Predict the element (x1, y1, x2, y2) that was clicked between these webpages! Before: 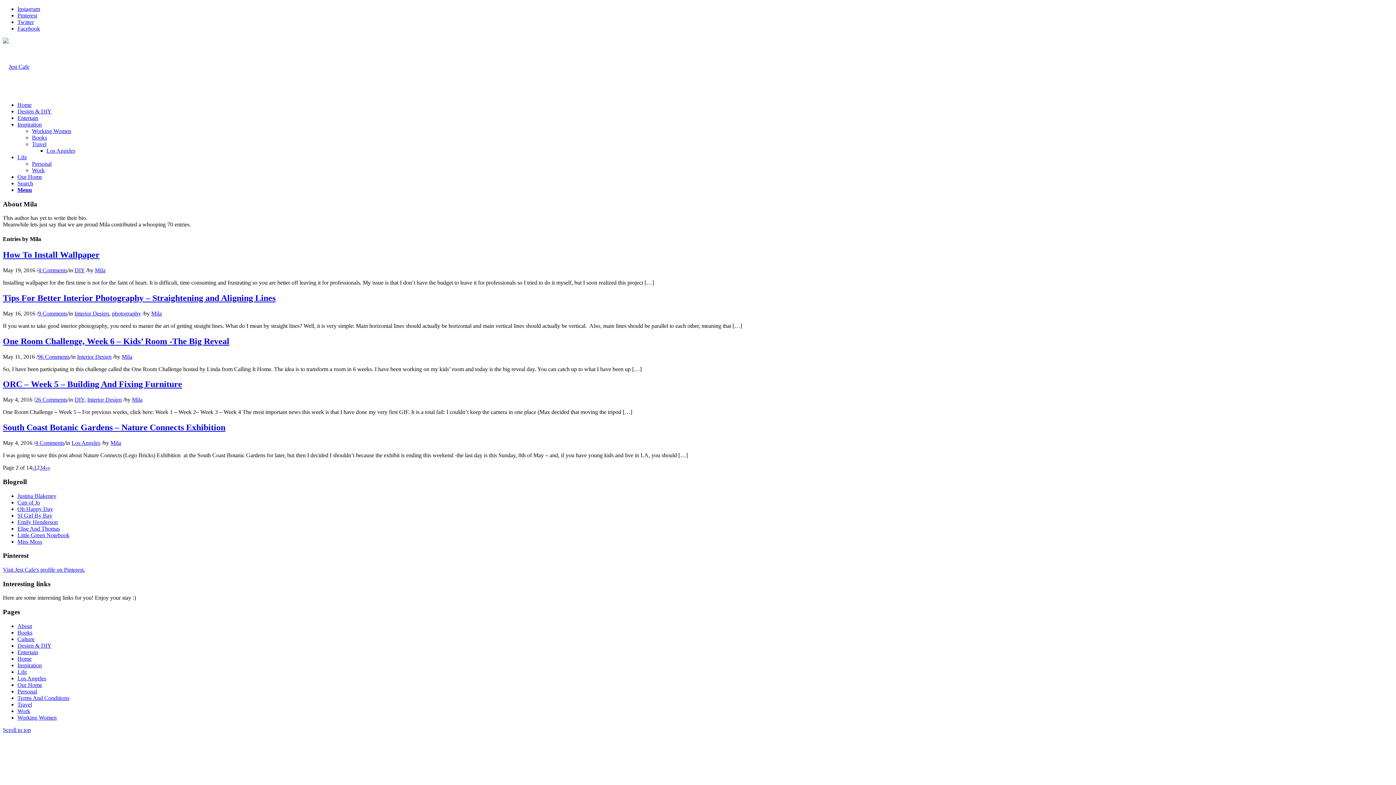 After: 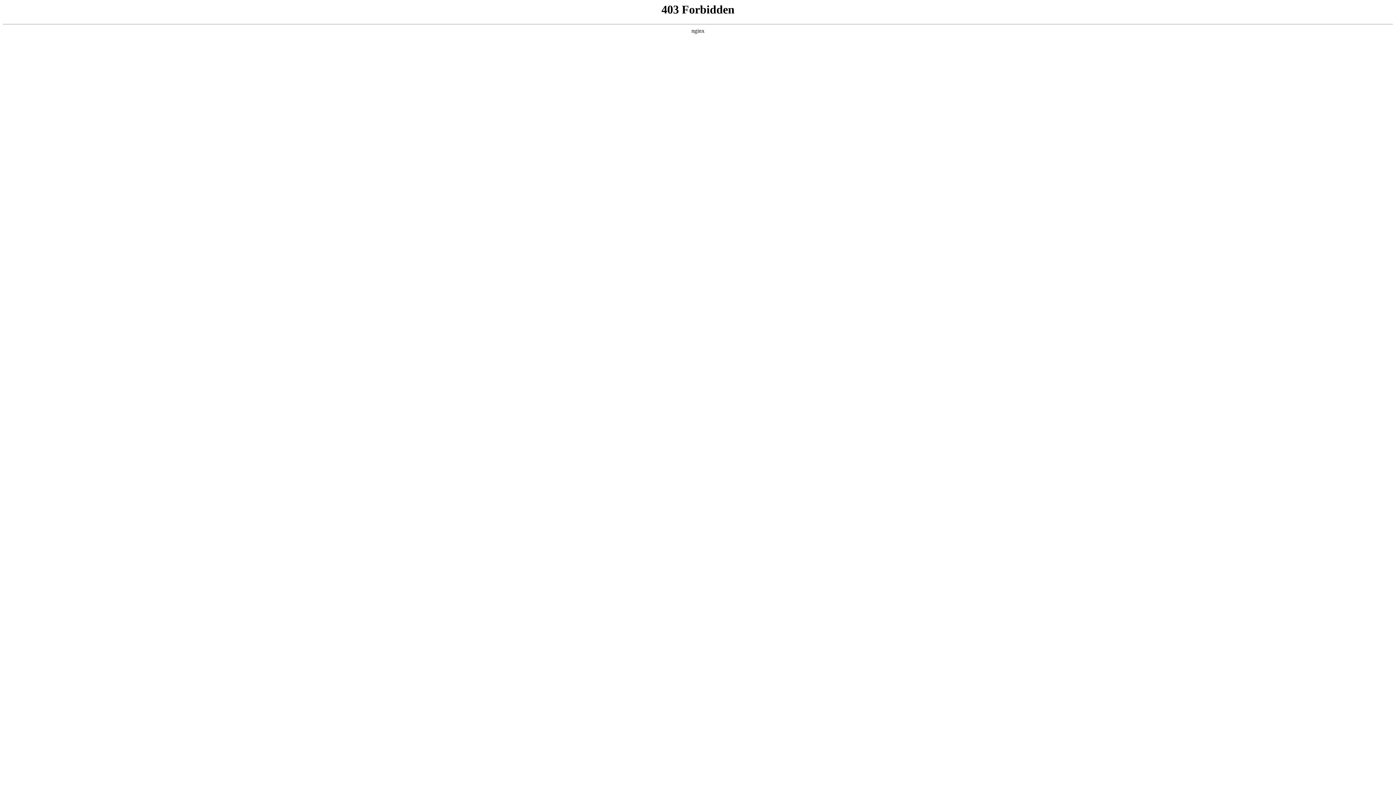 Action: label: 4 Comments bbox: (35, 440, 64, 446)